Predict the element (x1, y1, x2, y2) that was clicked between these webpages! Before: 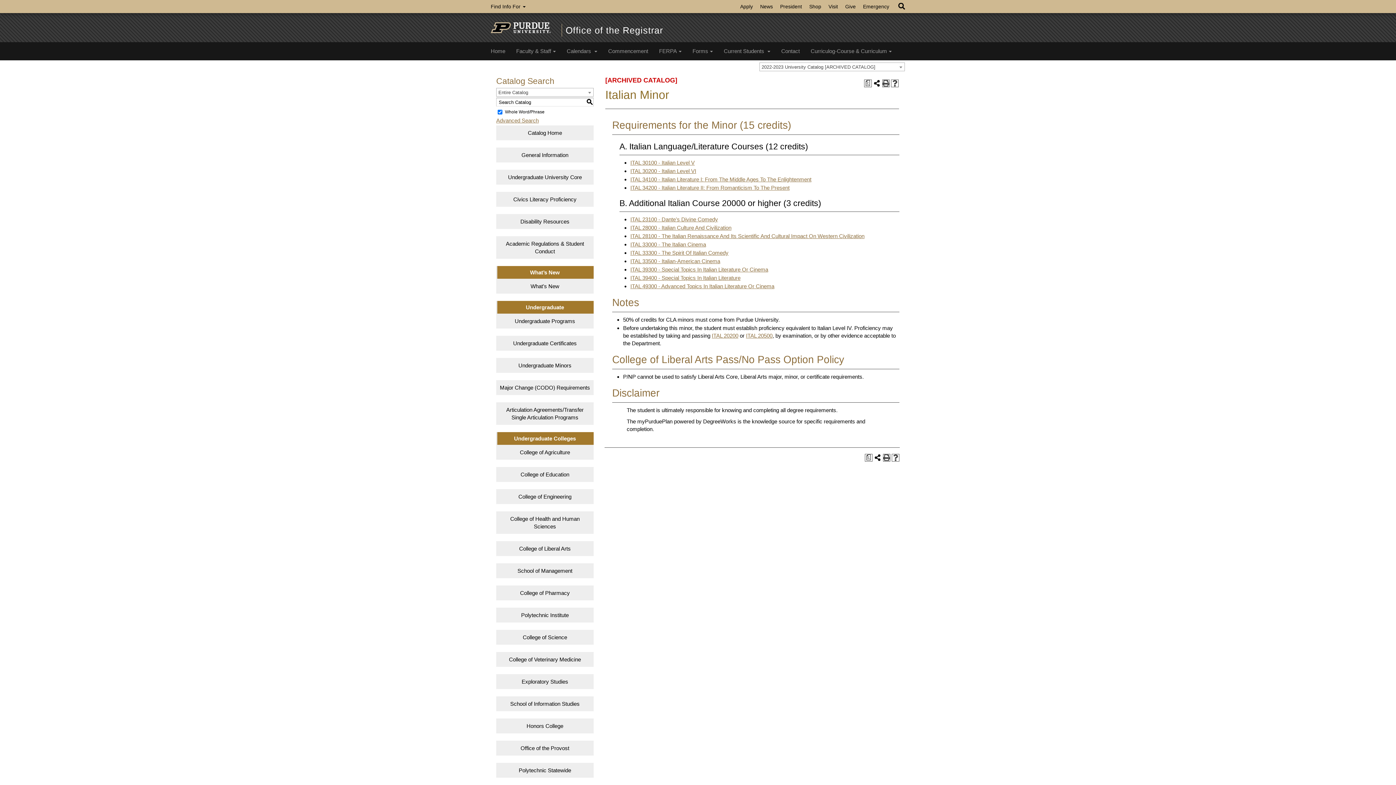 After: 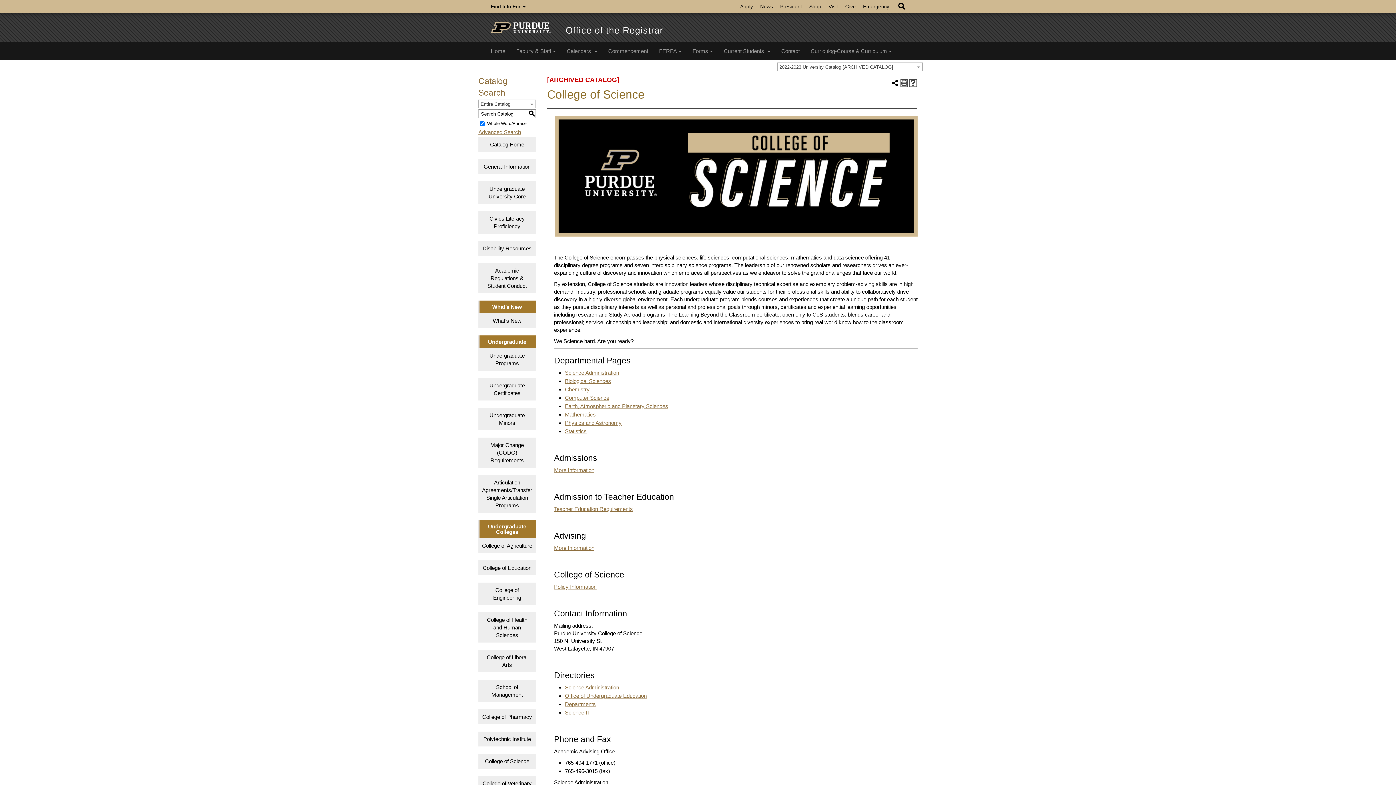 Action: label: College of Science bbox: (496, 630, 593, 645)